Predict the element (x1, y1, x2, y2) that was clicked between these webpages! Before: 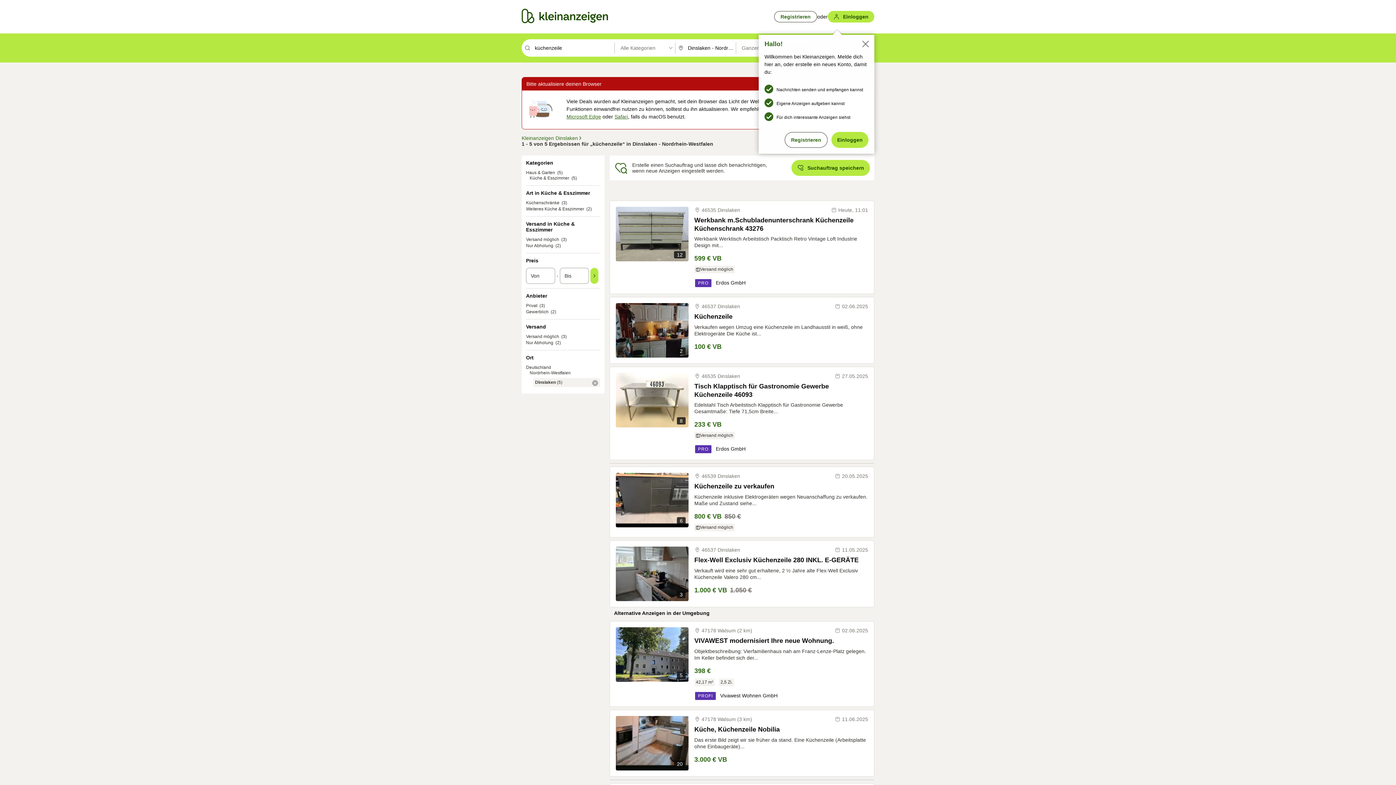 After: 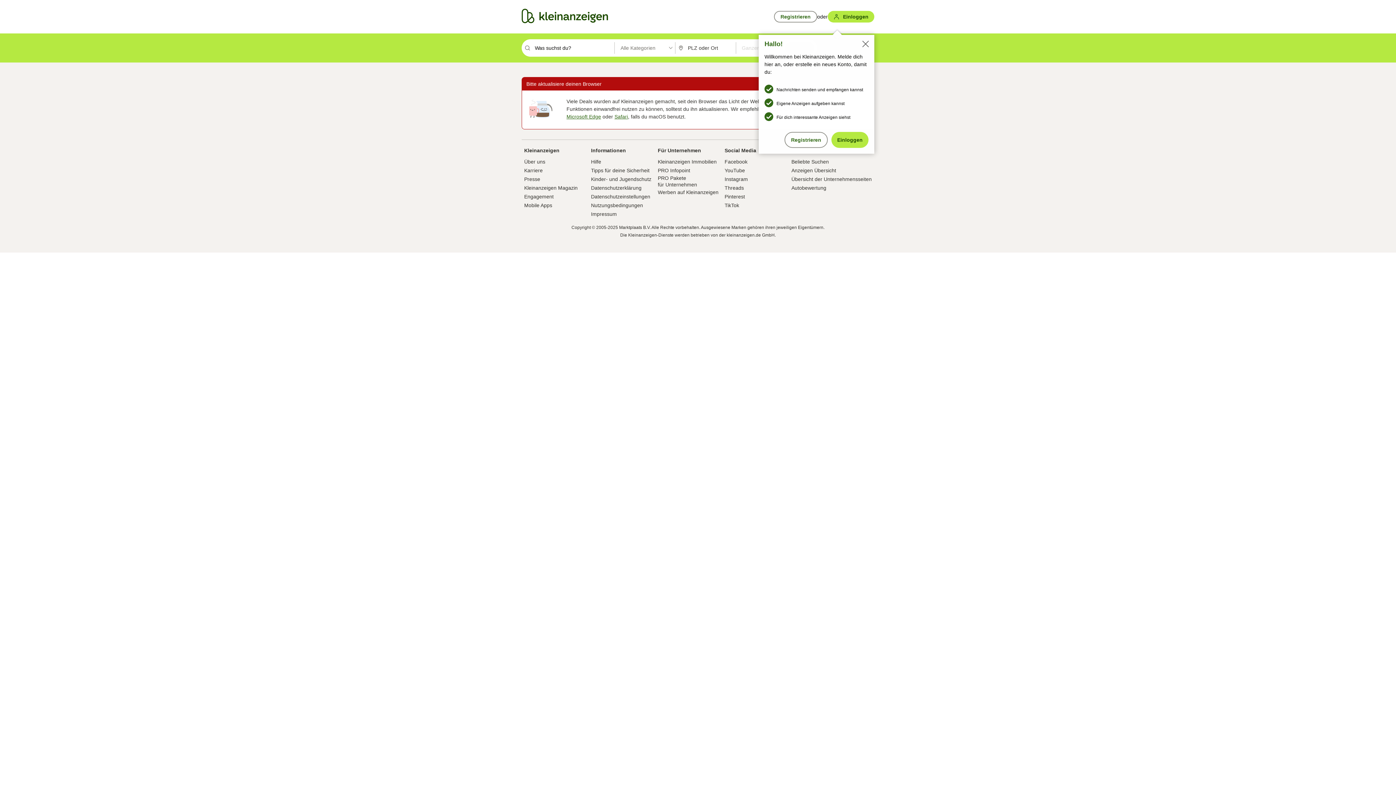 Action: bbox: (716, 446, 745, 452) label: Erdos GmbH